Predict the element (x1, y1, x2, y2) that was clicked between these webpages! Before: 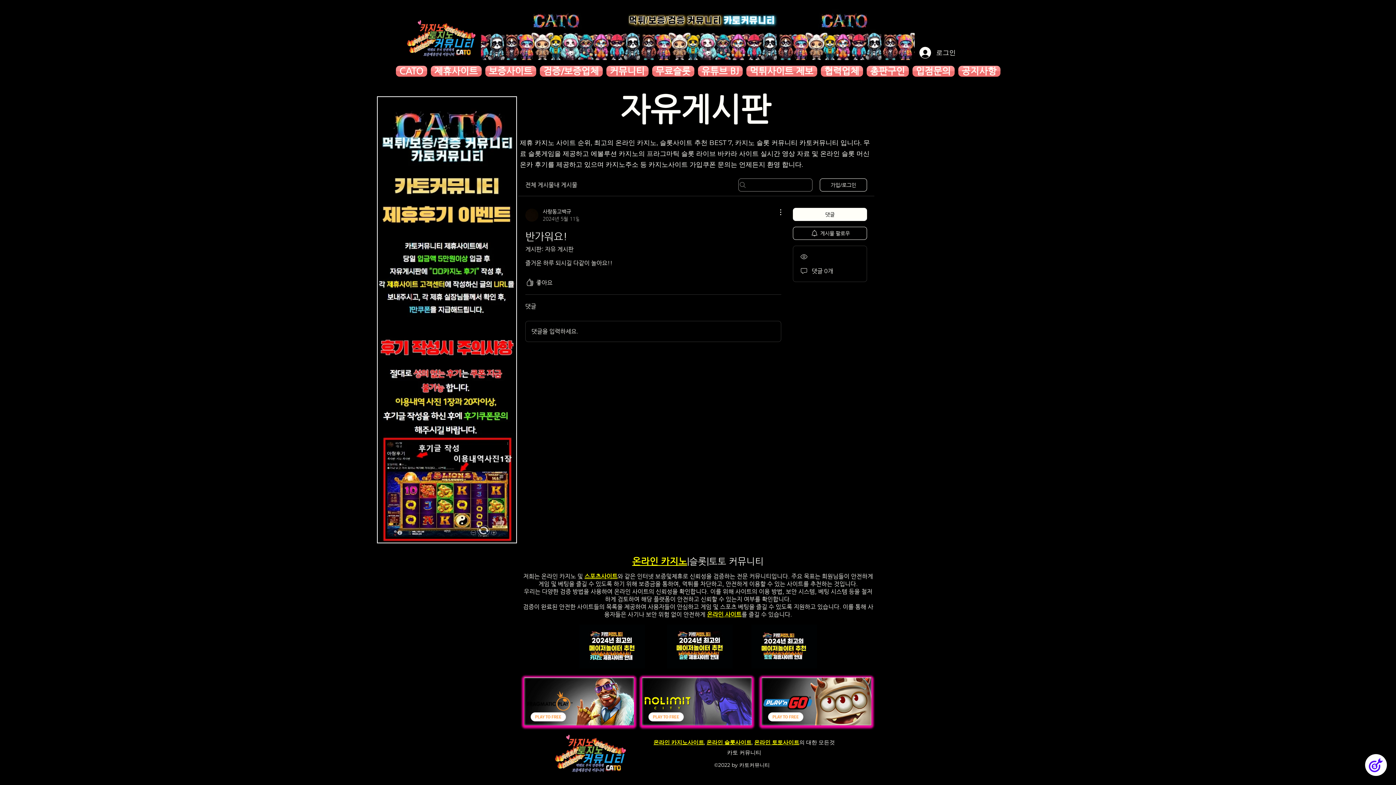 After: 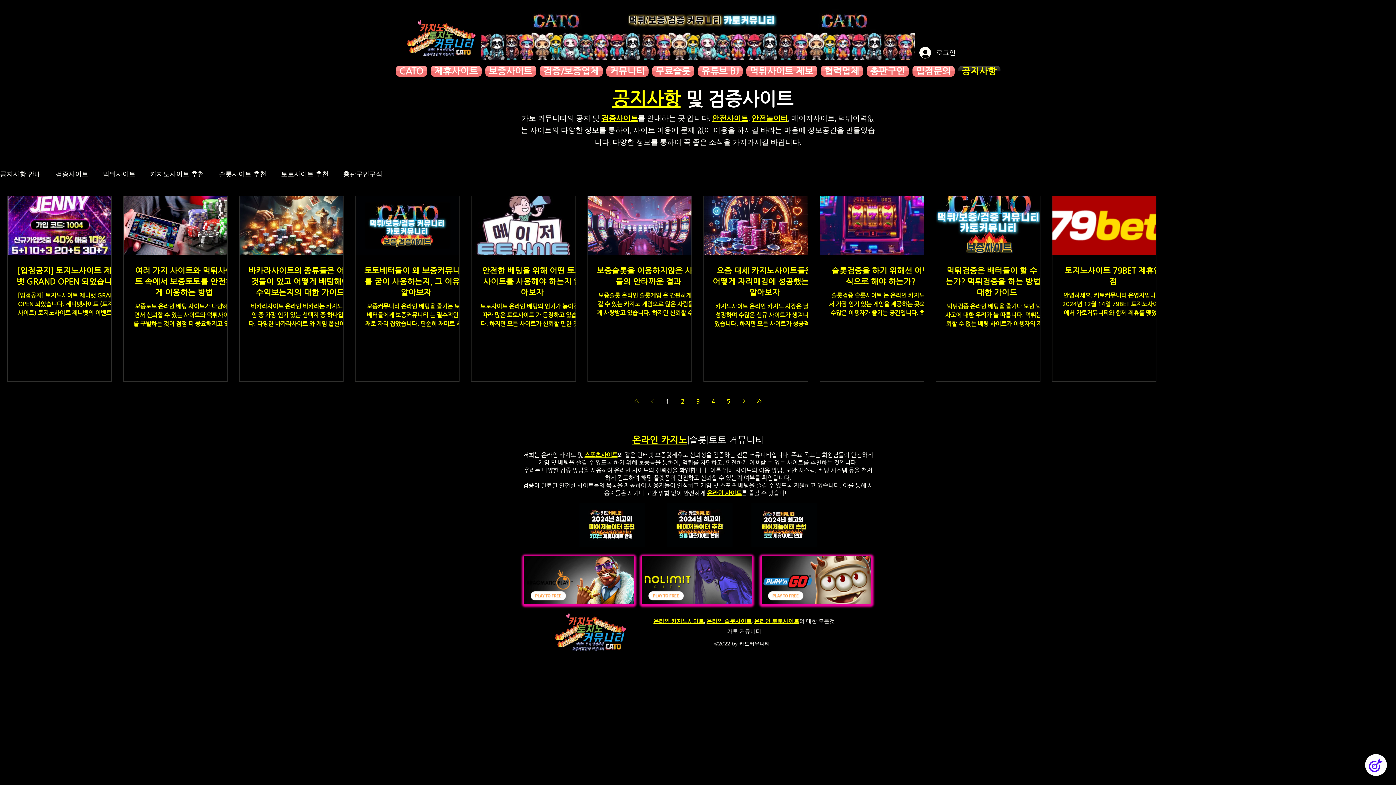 Action: label: 공지사항 bbox: (956, 65, 1002, 76)